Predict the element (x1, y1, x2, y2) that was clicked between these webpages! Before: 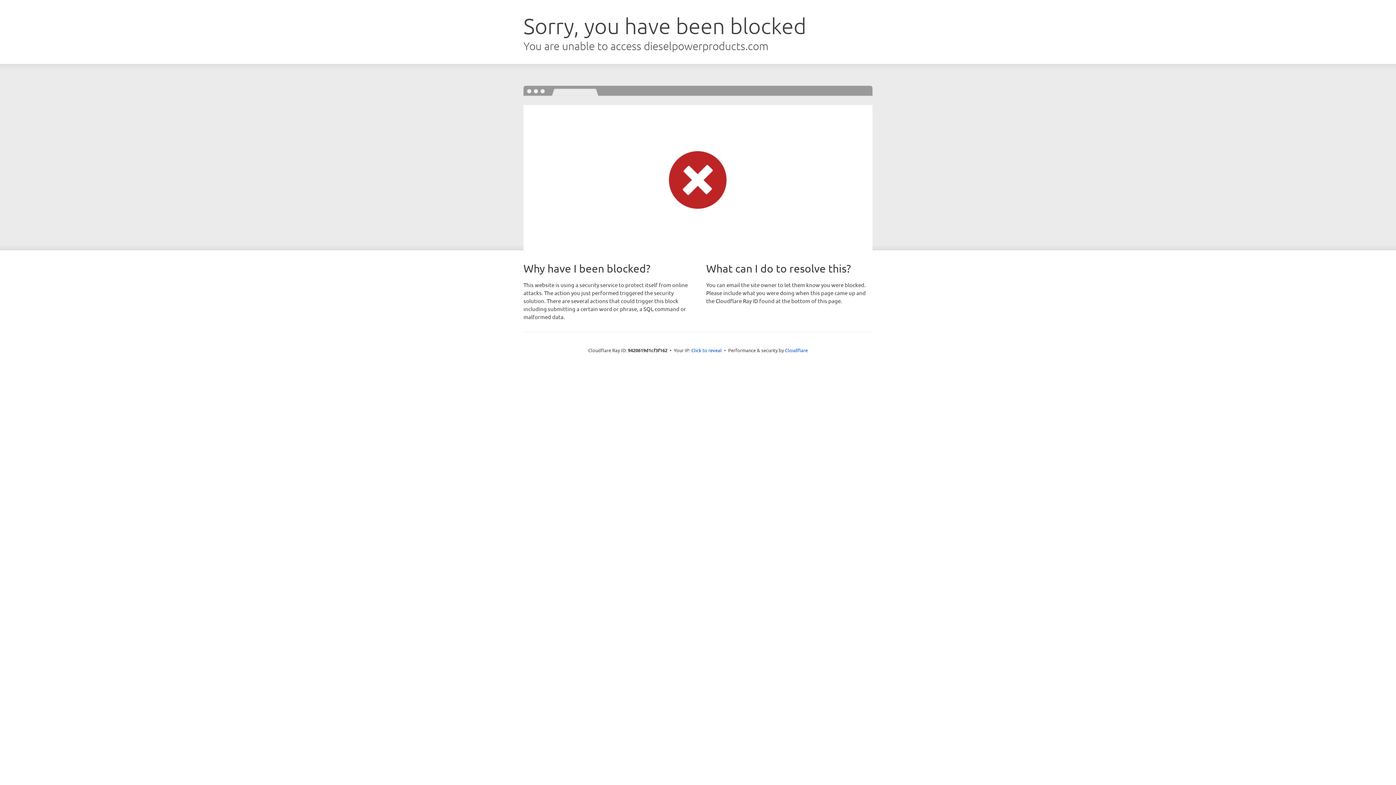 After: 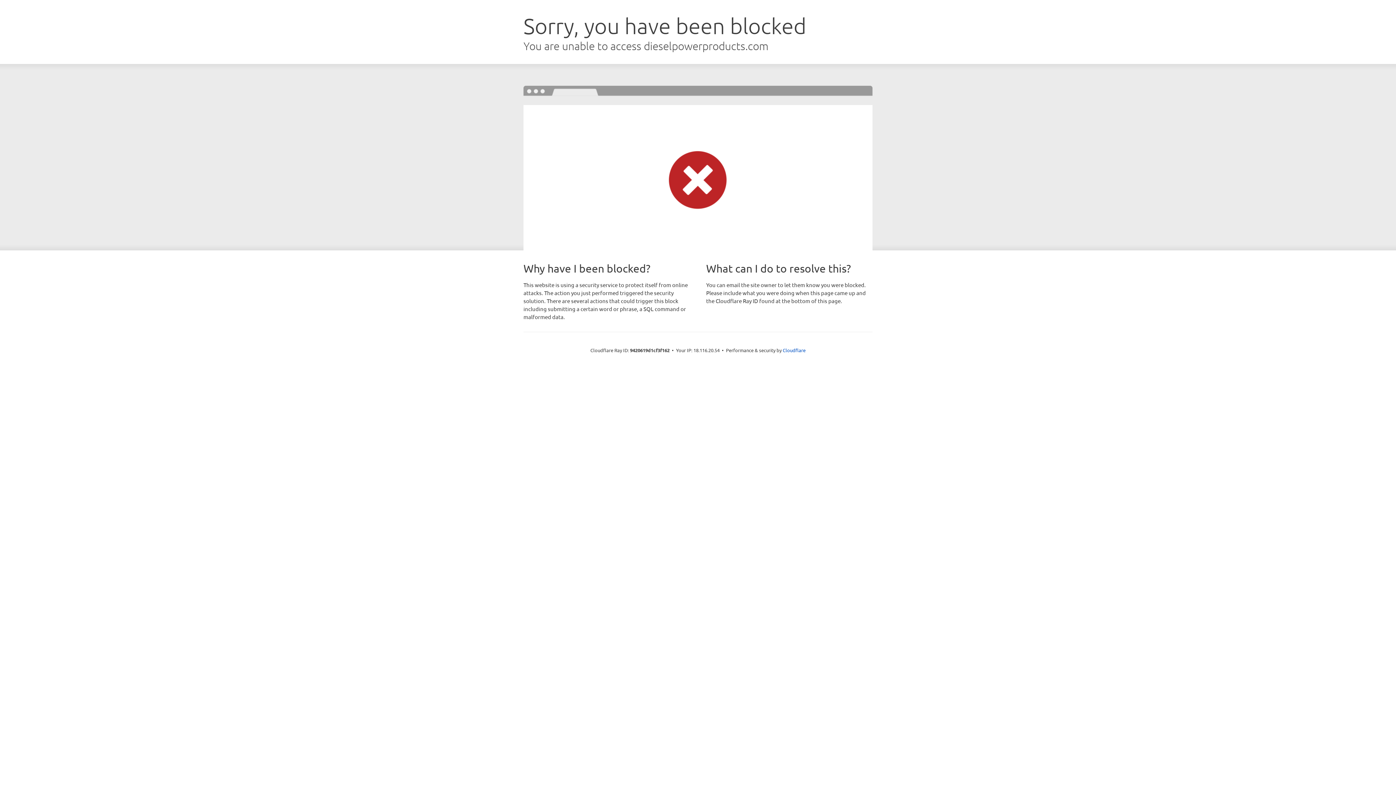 Action: bbox: (691, 346, 722, 353) label: Click to reveal